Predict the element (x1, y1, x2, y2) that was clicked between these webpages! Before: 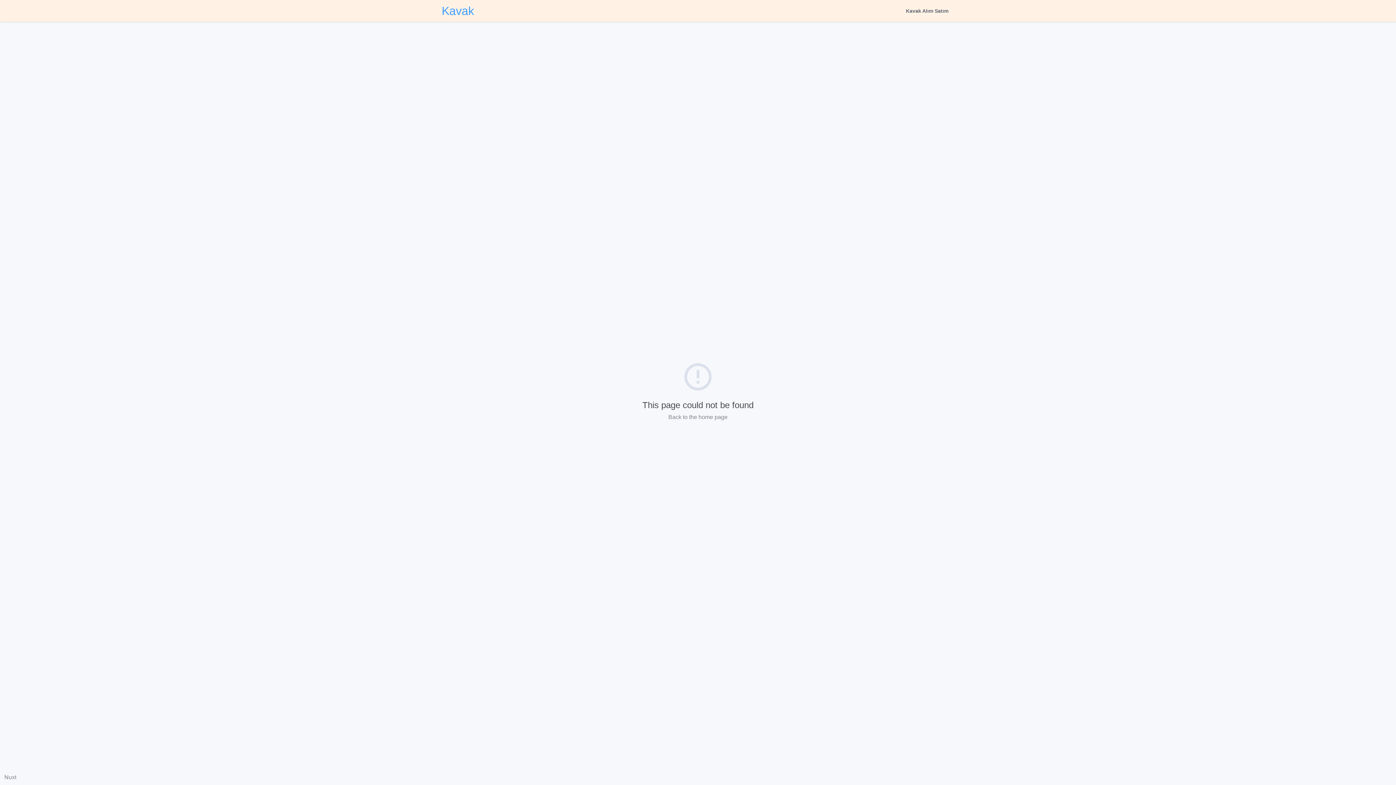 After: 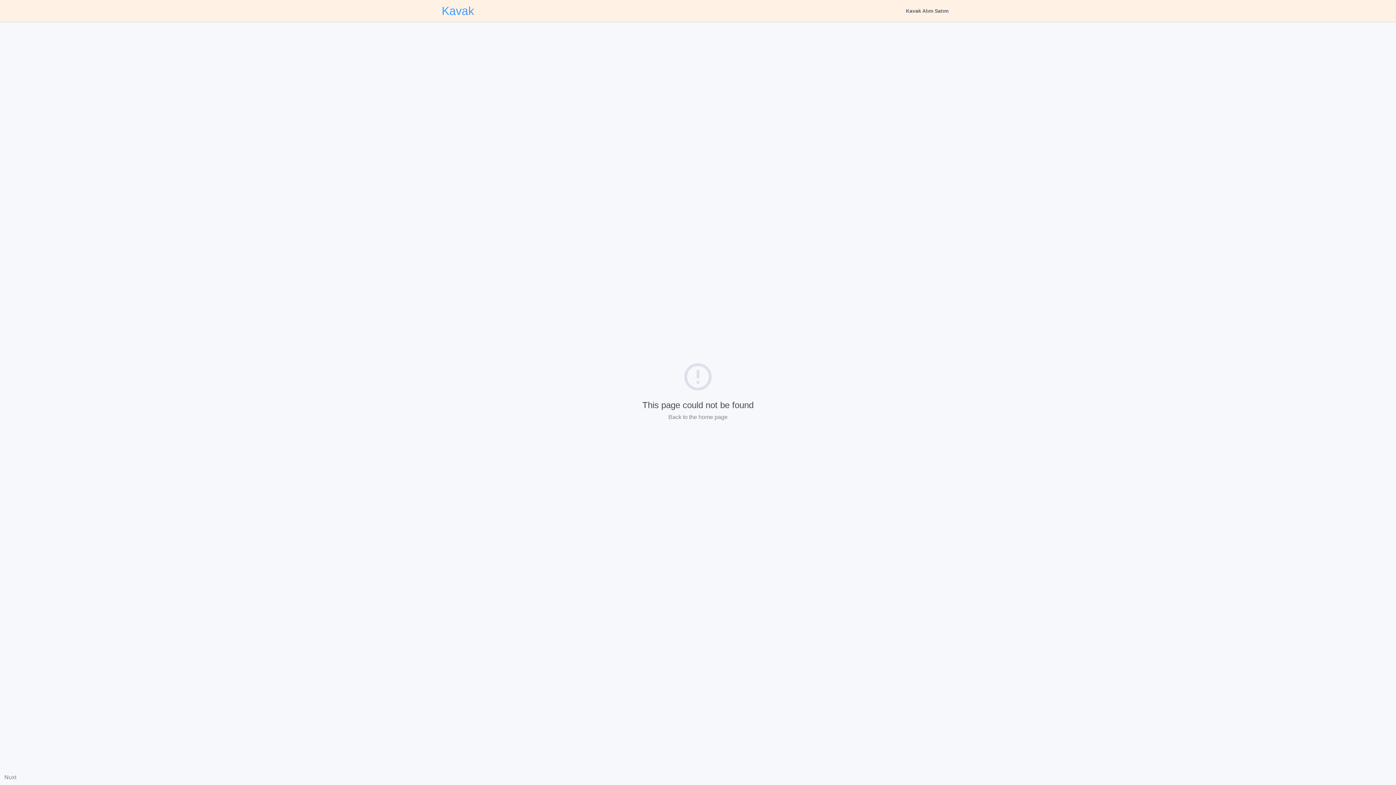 Action: bbox: (4, 774, 16, 780) label: Nuxt